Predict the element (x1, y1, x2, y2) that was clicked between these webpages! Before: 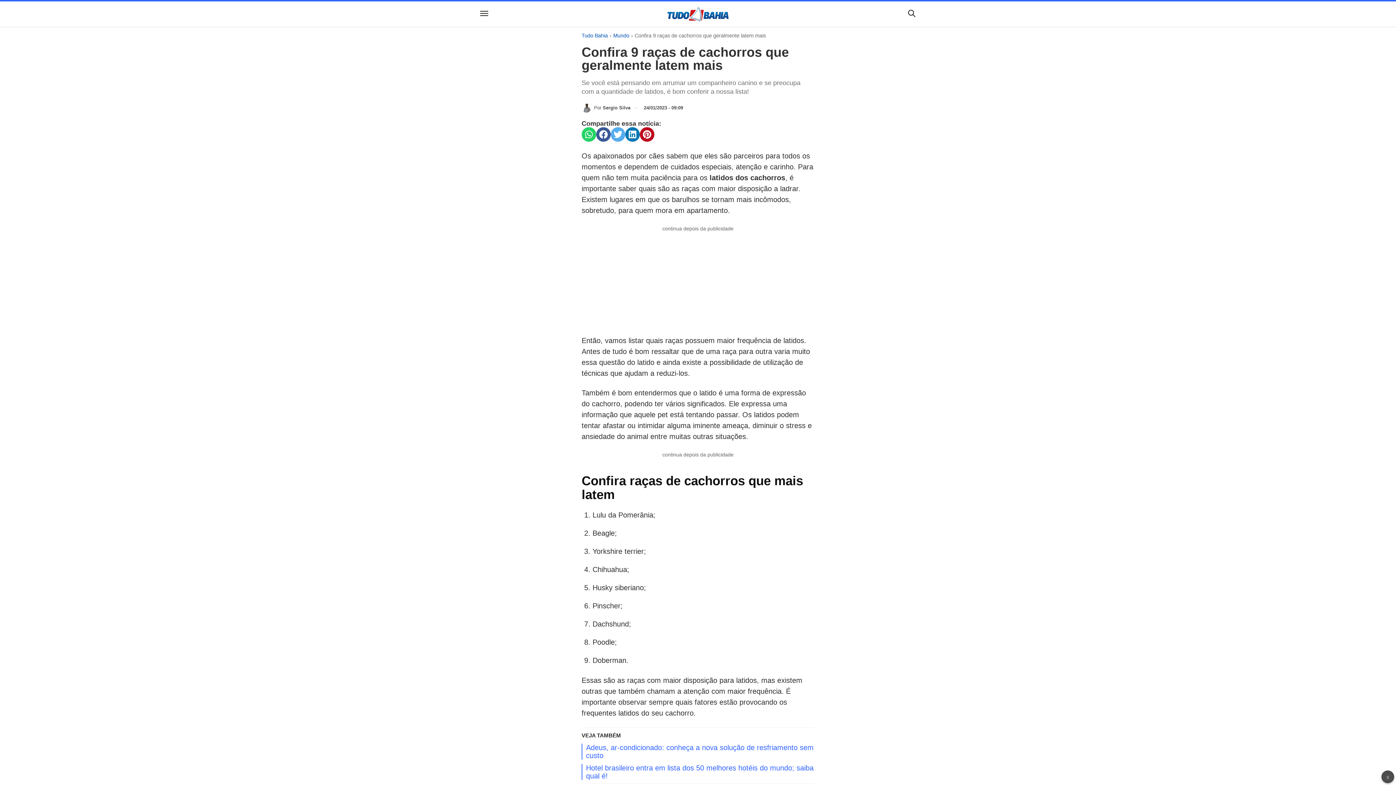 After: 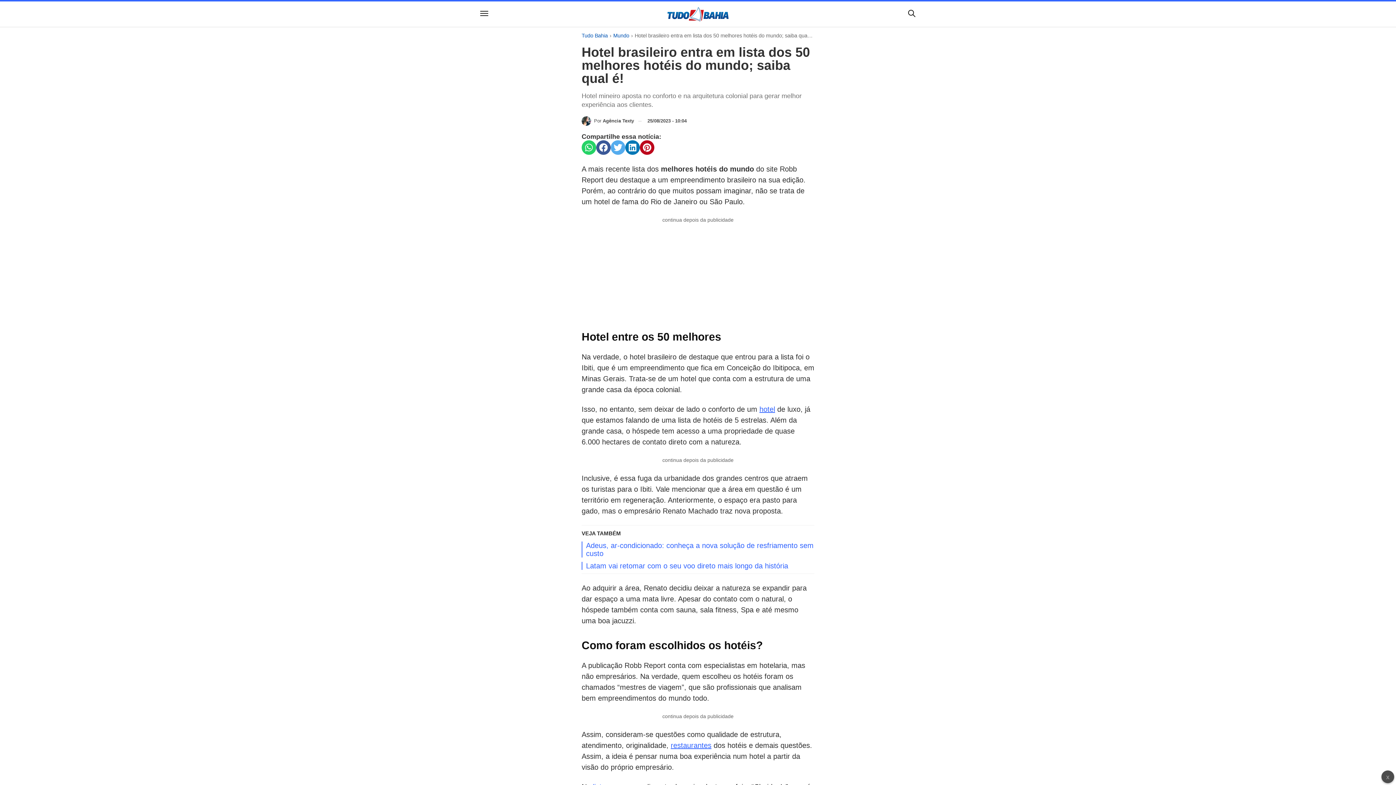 Action: bbox: (581, 764, 814, 780) label: Hotel brasileiro entra em lista dos 50 melhores hotéis do mundo; saiba qual é!